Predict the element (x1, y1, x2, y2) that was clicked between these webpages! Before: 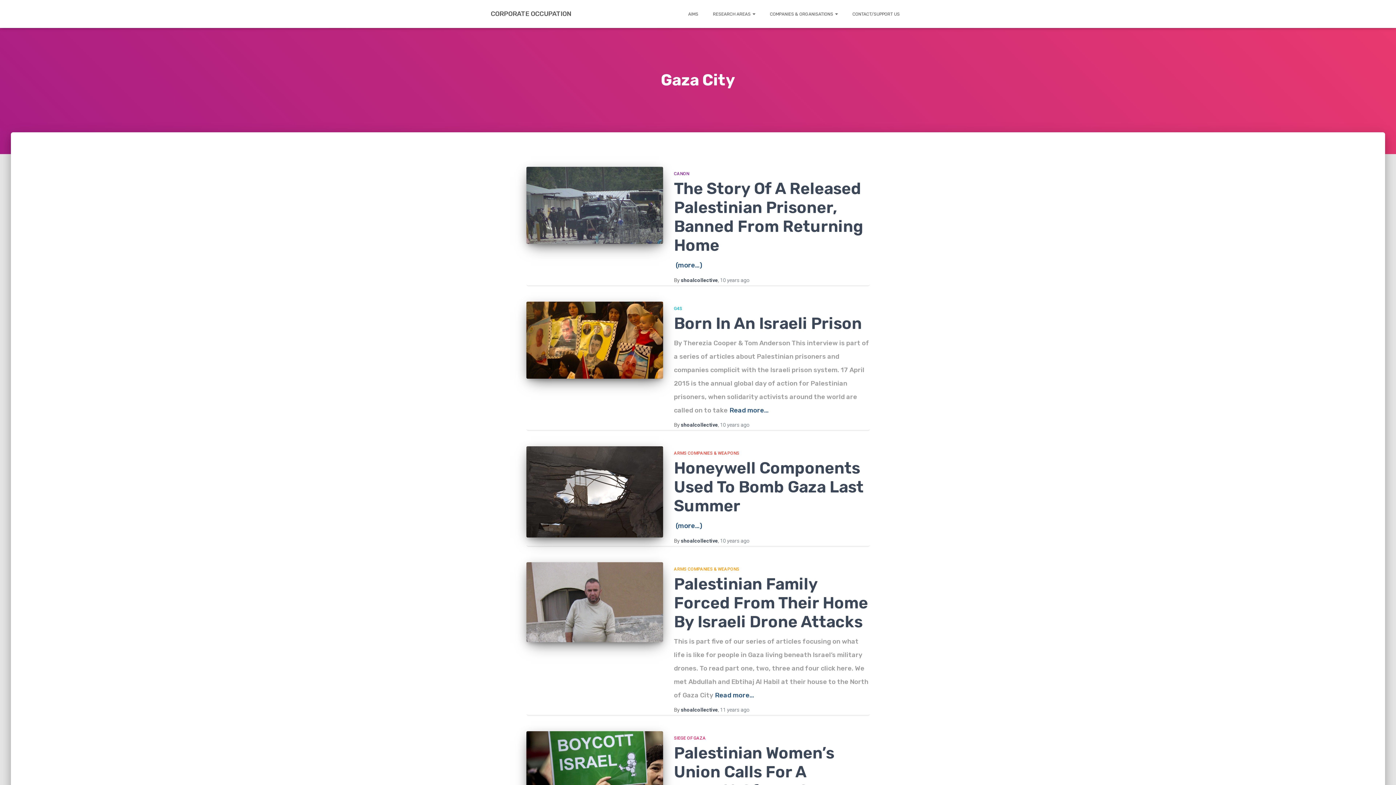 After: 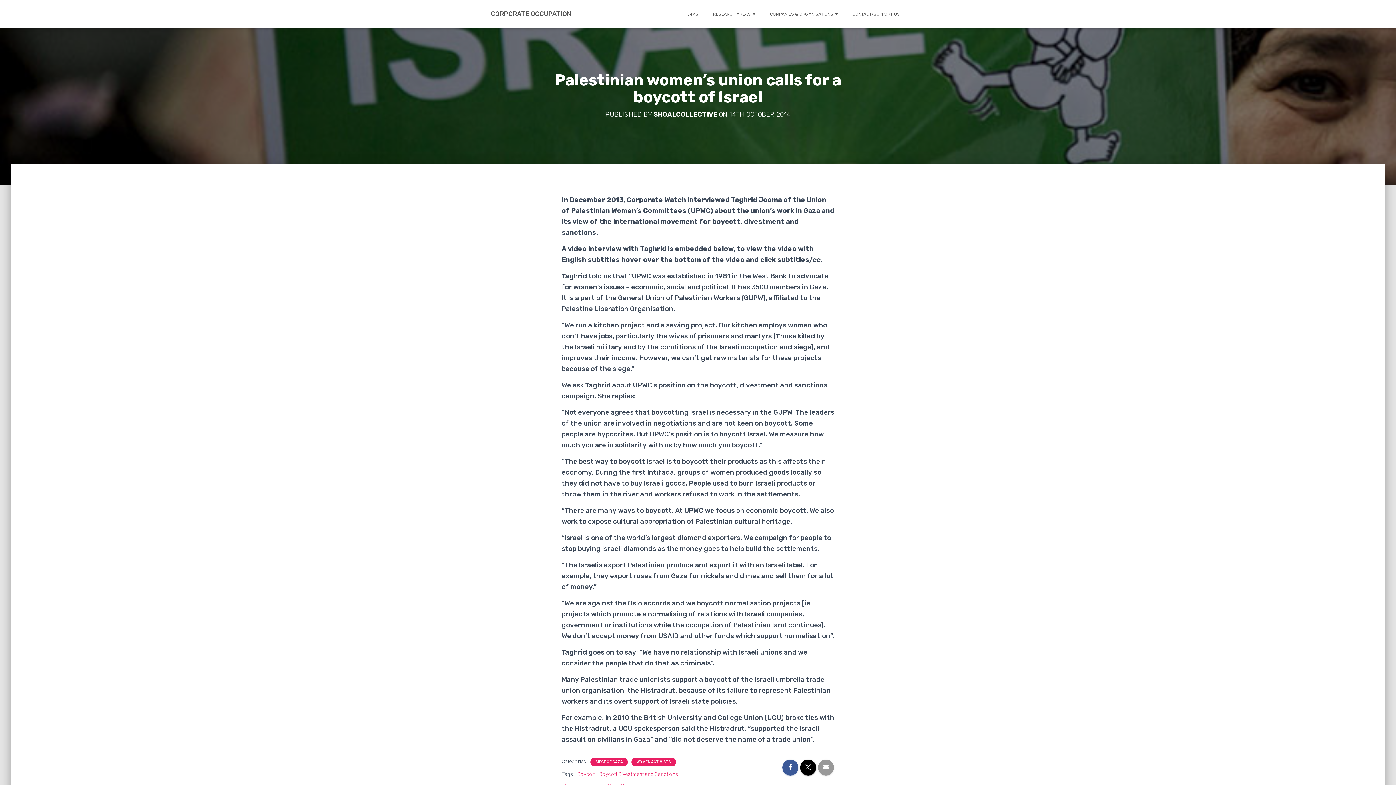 Action: label: Palestinian Women’s Union Calls For A Boycott Of Israel bbox: (674, 744, 834, 800)